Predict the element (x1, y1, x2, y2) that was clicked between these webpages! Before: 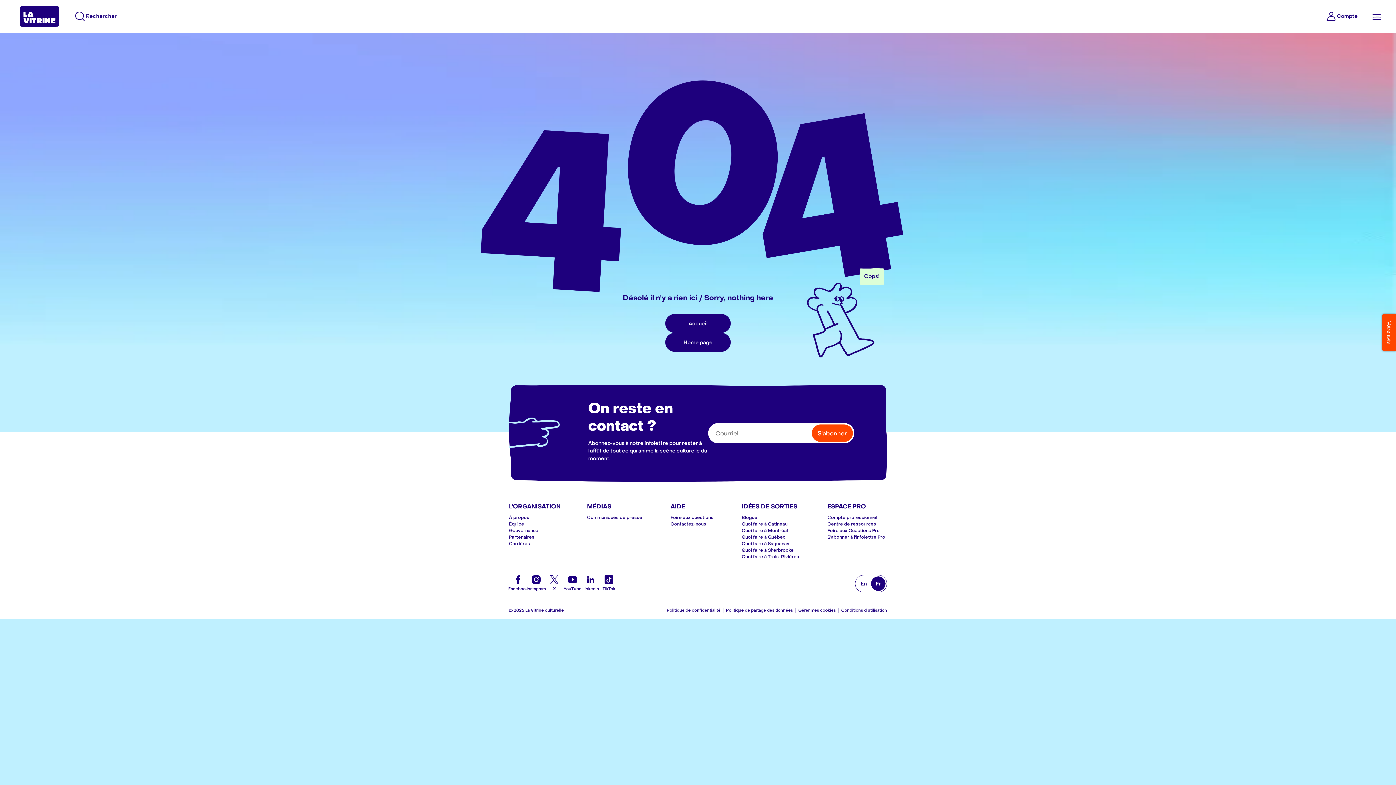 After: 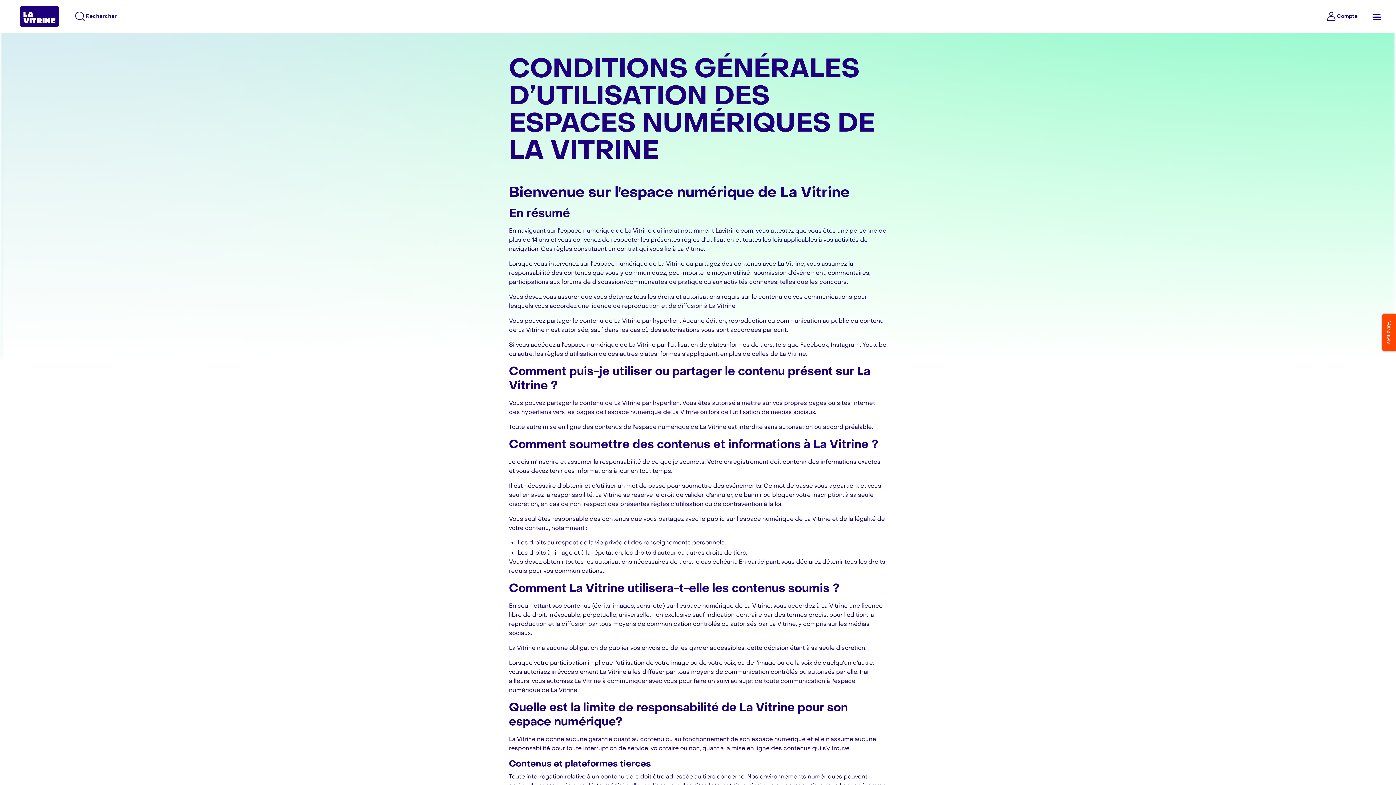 Action: bbox: (838, 607, 889, 612) label: Conditions d’utilisation